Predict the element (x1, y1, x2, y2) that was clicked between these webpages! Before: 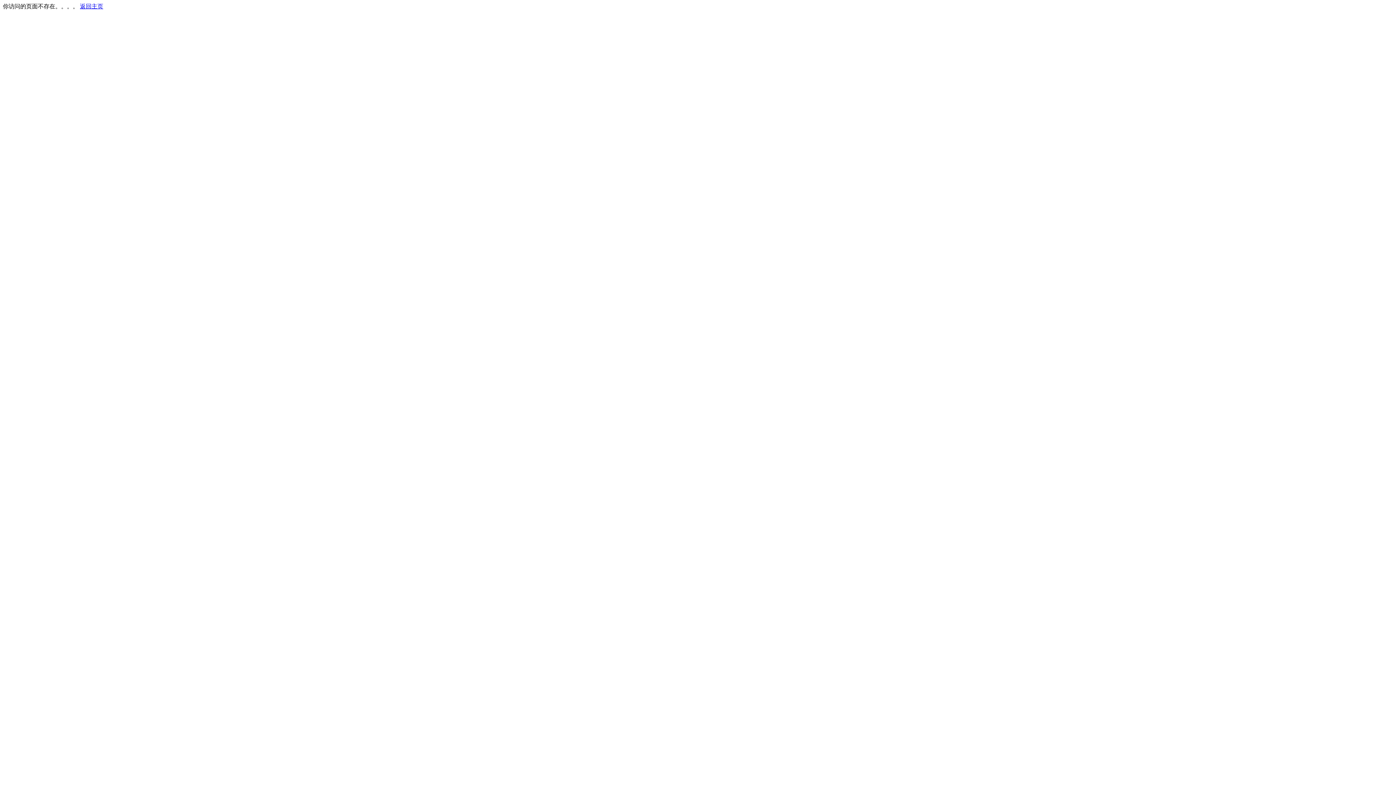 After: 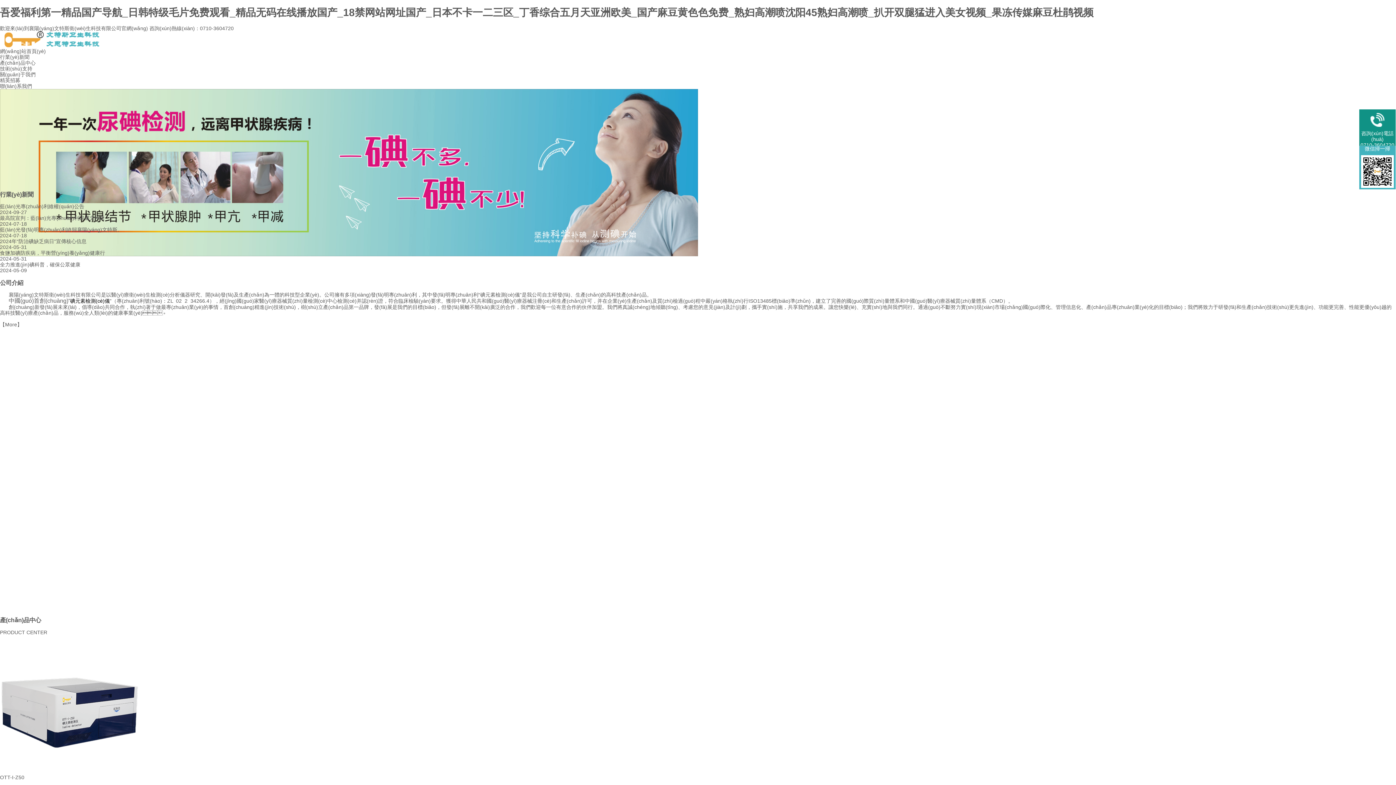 Action: bbox: (80, 3, 103, 9) label: 返回主页